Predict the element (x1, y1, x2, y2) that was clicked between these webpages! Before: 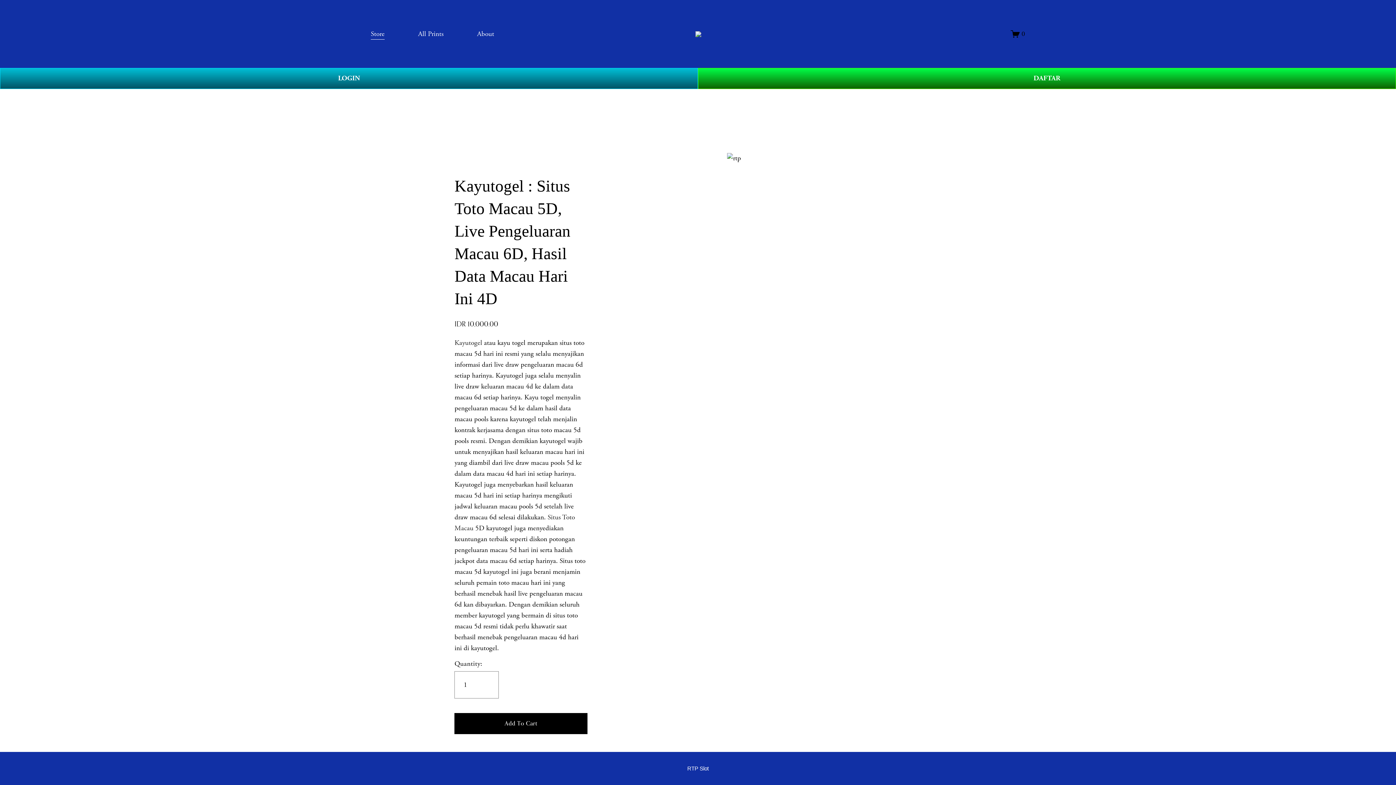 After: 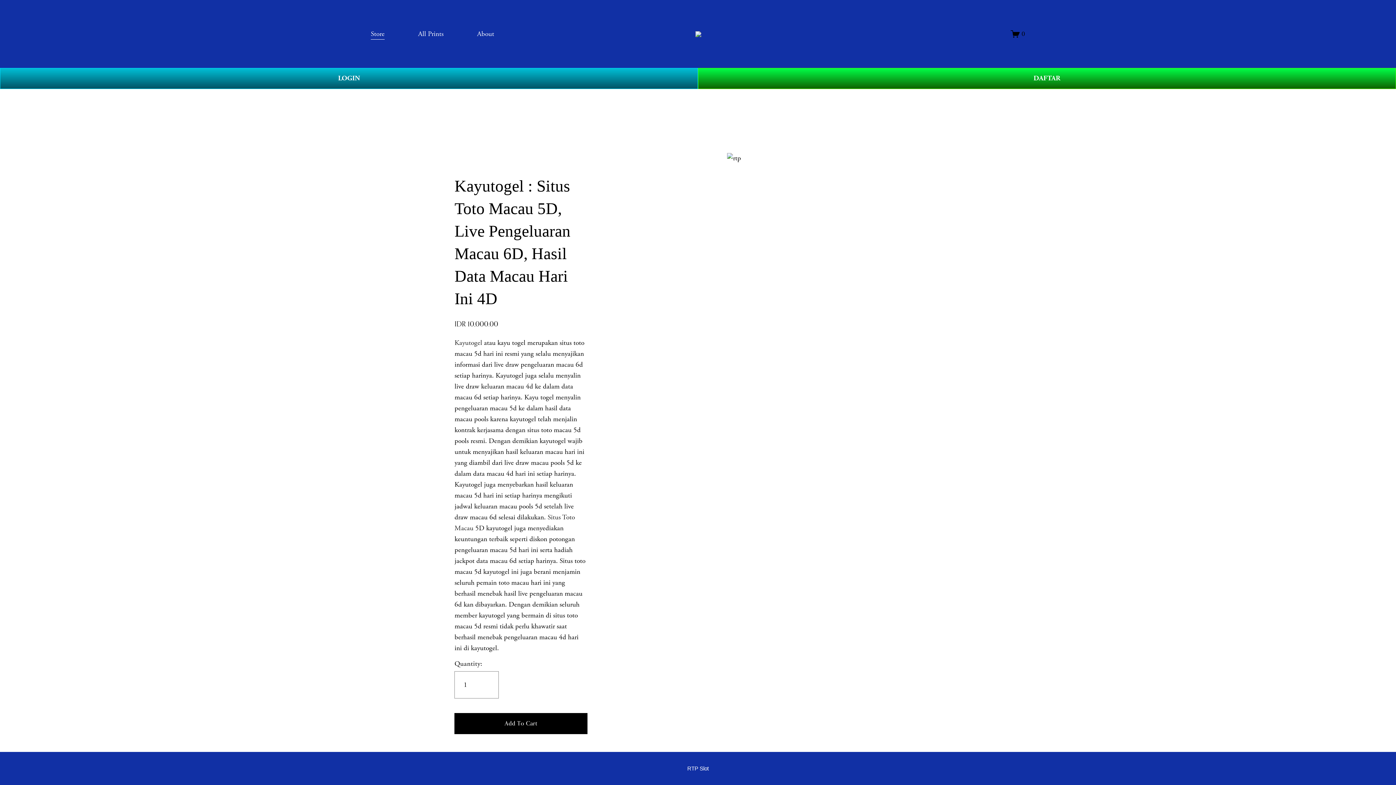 Action: label: All Prints bbox: (418, 27, 443, 40)